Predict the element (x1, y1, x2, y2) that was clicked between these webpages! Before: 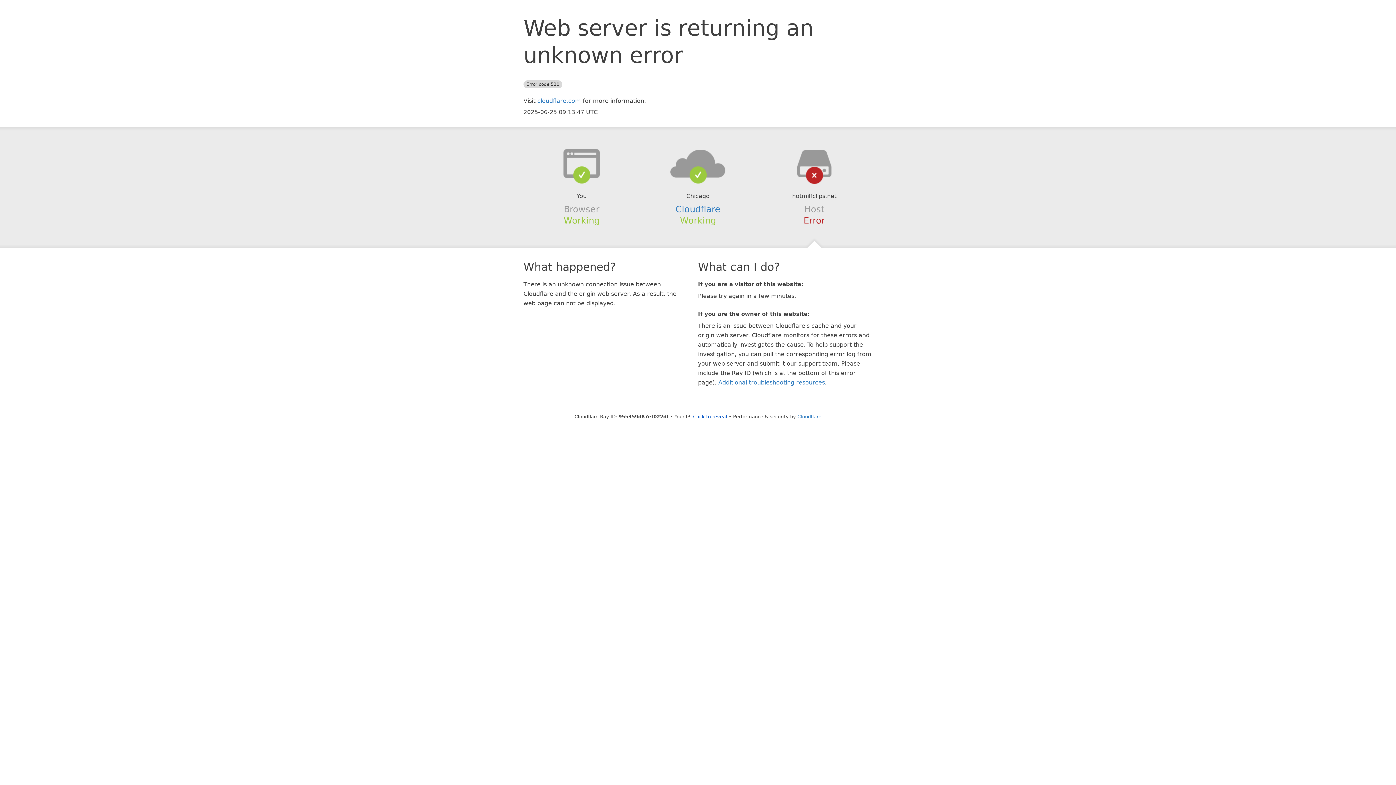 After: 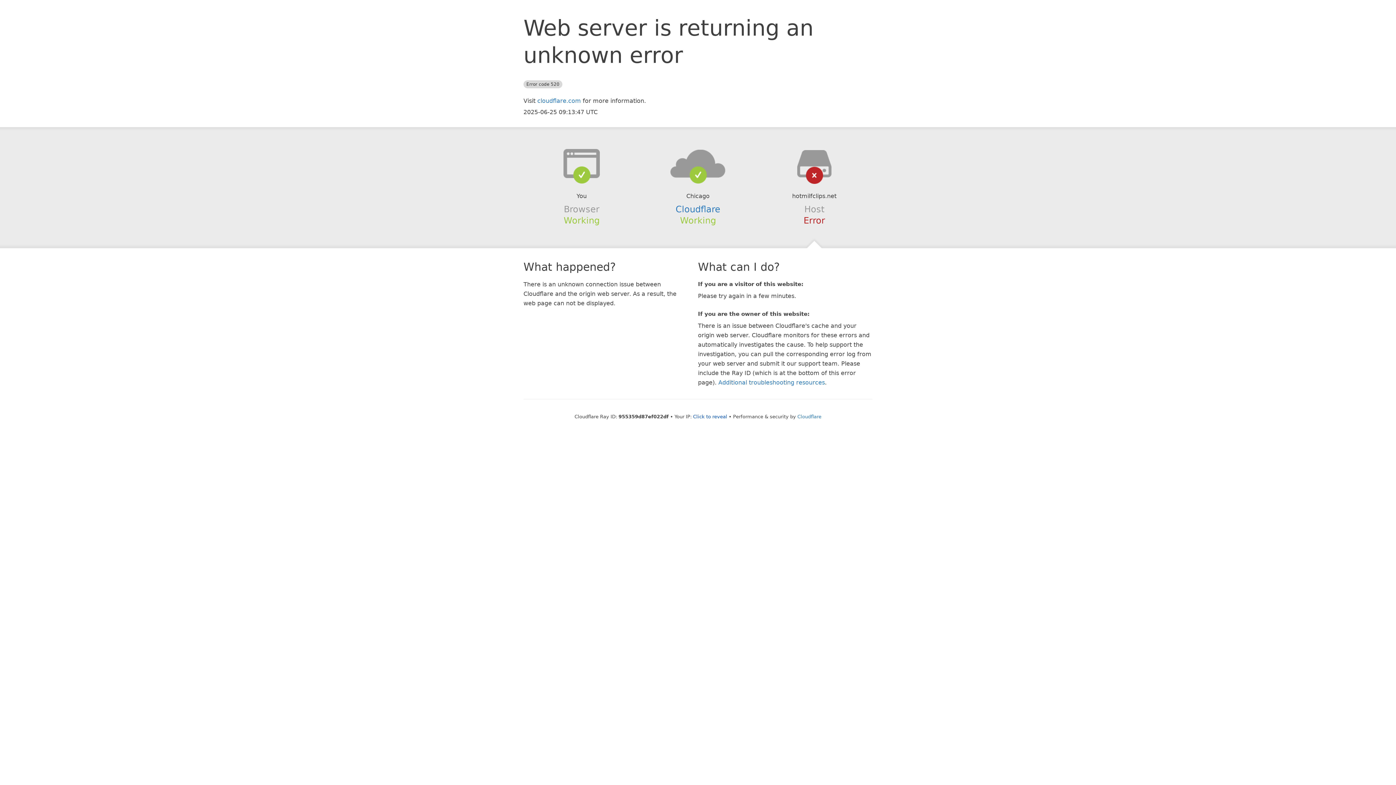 Action: bbox: (639, 148, 756, 178)